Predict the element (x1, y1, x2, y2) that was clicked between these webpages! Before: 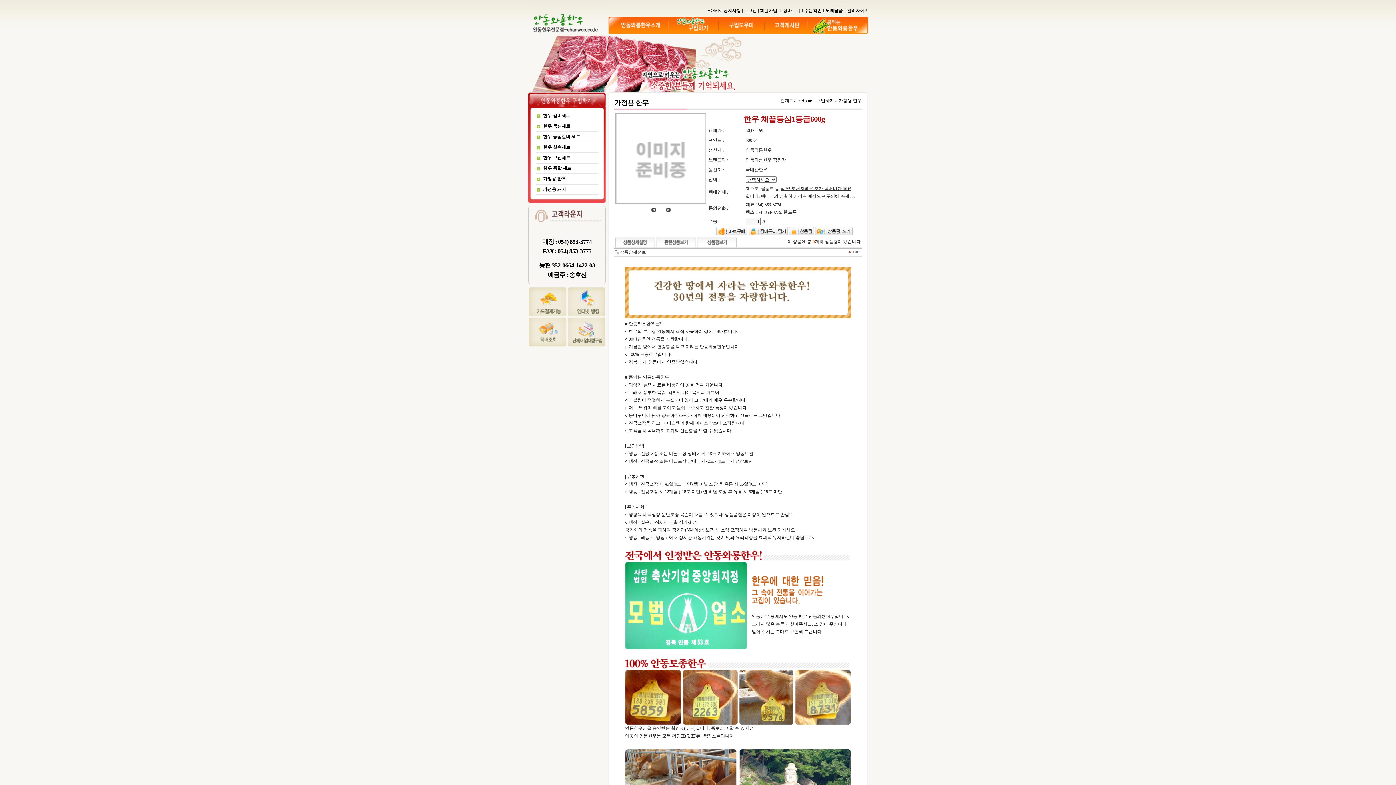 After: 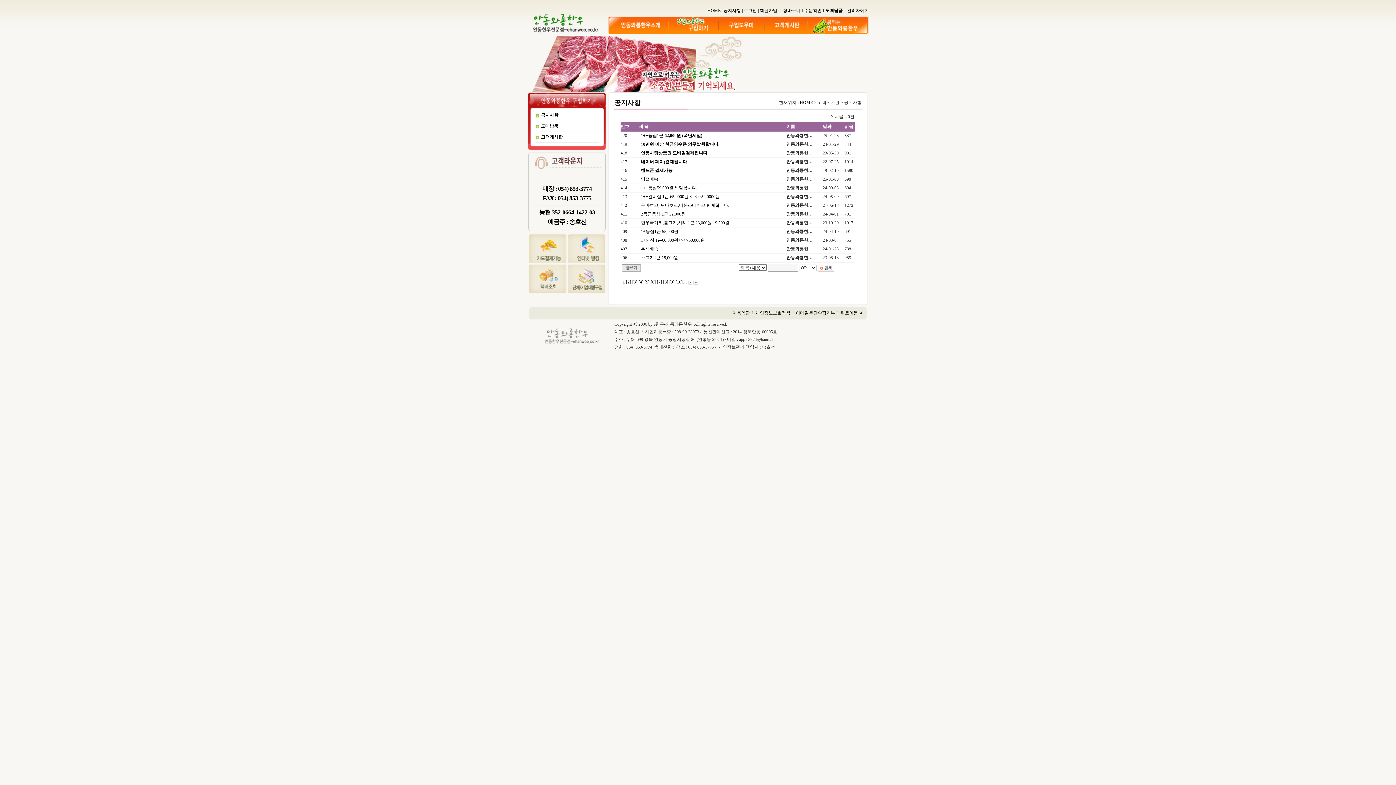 Action: label: 공지사항 bbox: (723, 8, 741, 13)